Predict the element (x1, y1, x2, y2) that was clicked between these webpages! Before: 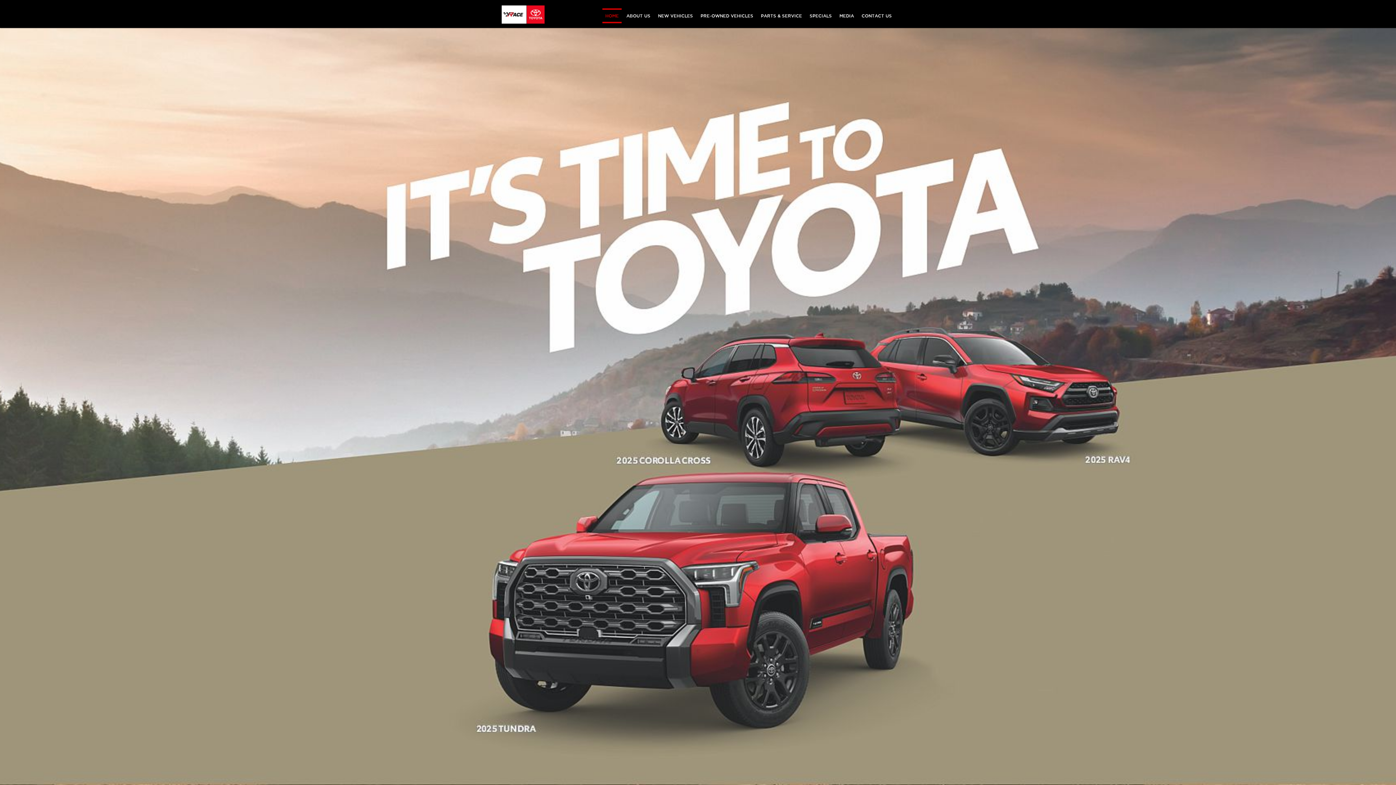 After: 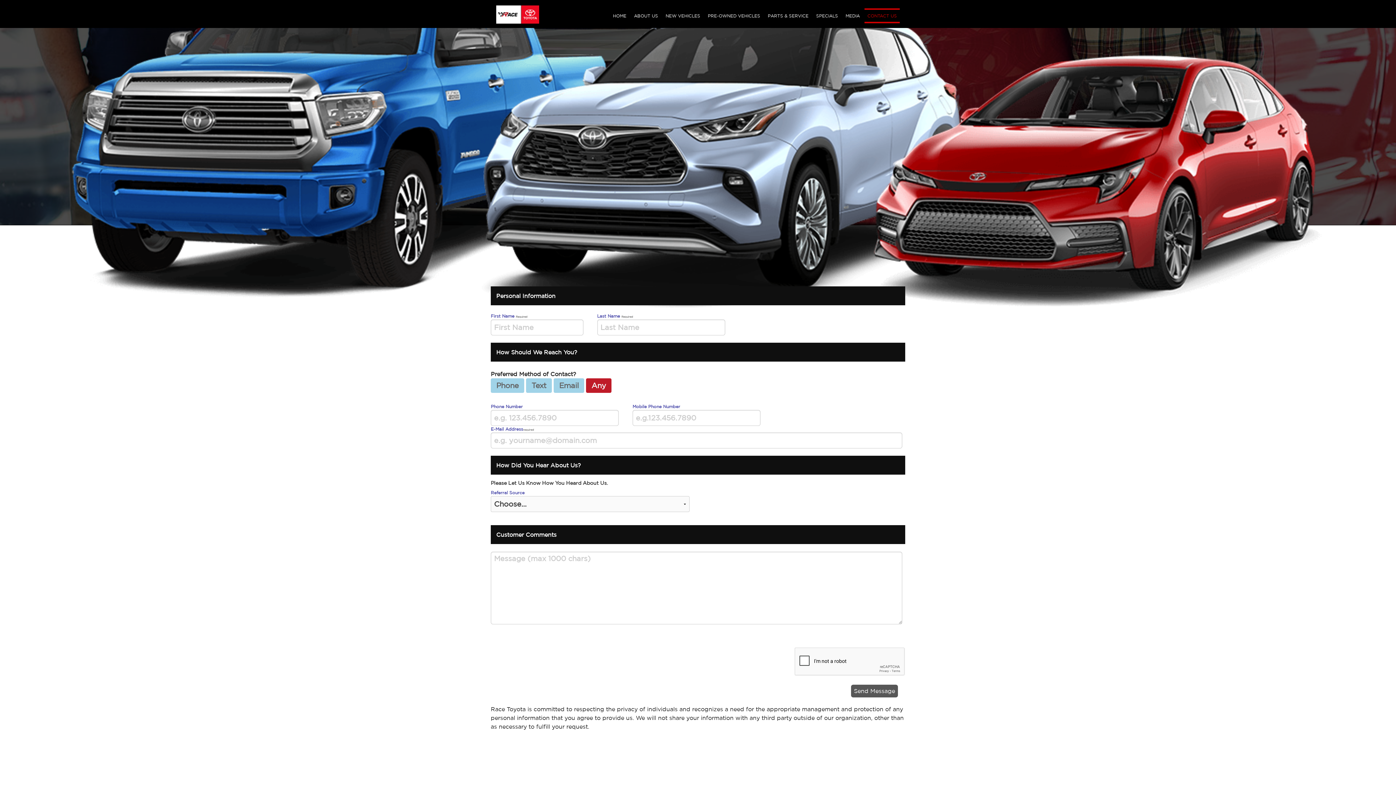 Action: label: CONTACT US bbox: (858, 3, 894, 28)